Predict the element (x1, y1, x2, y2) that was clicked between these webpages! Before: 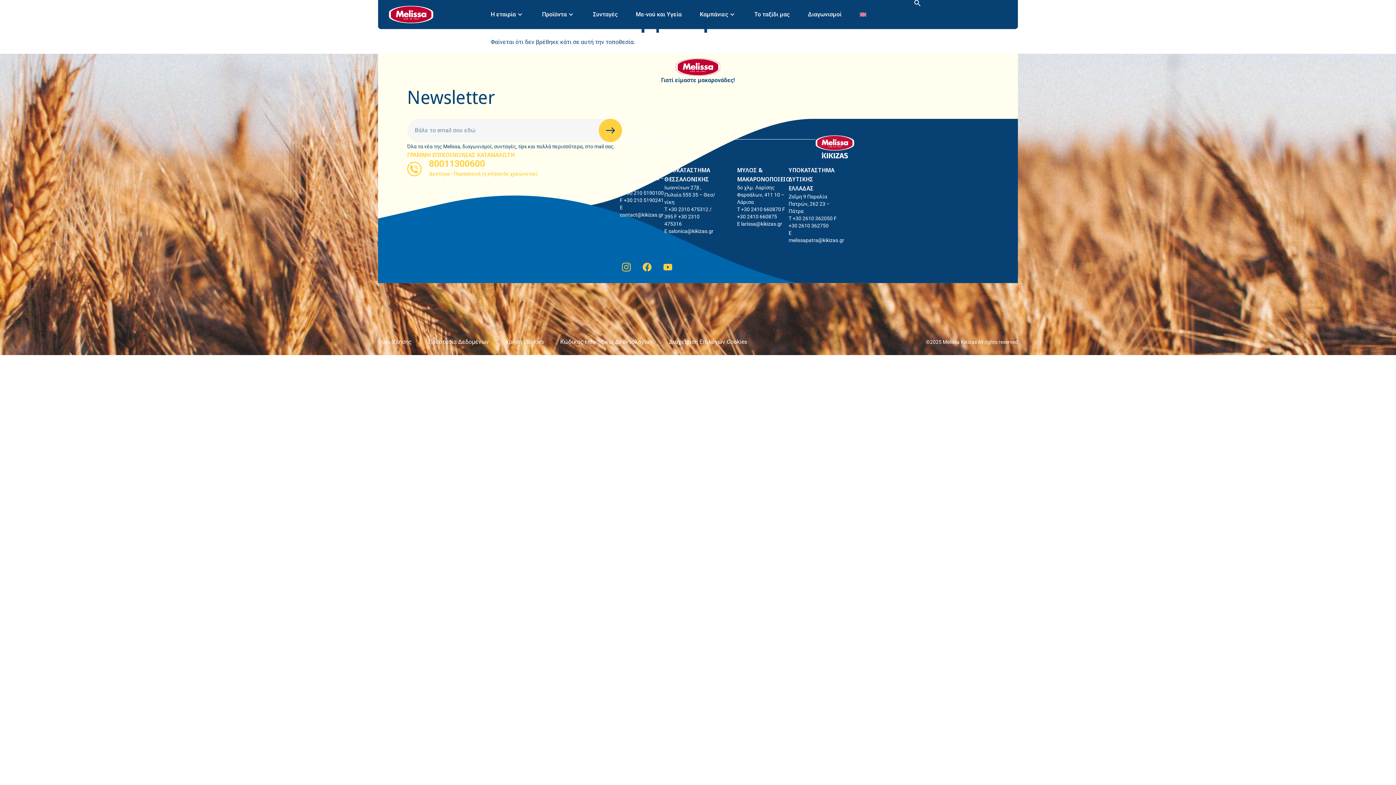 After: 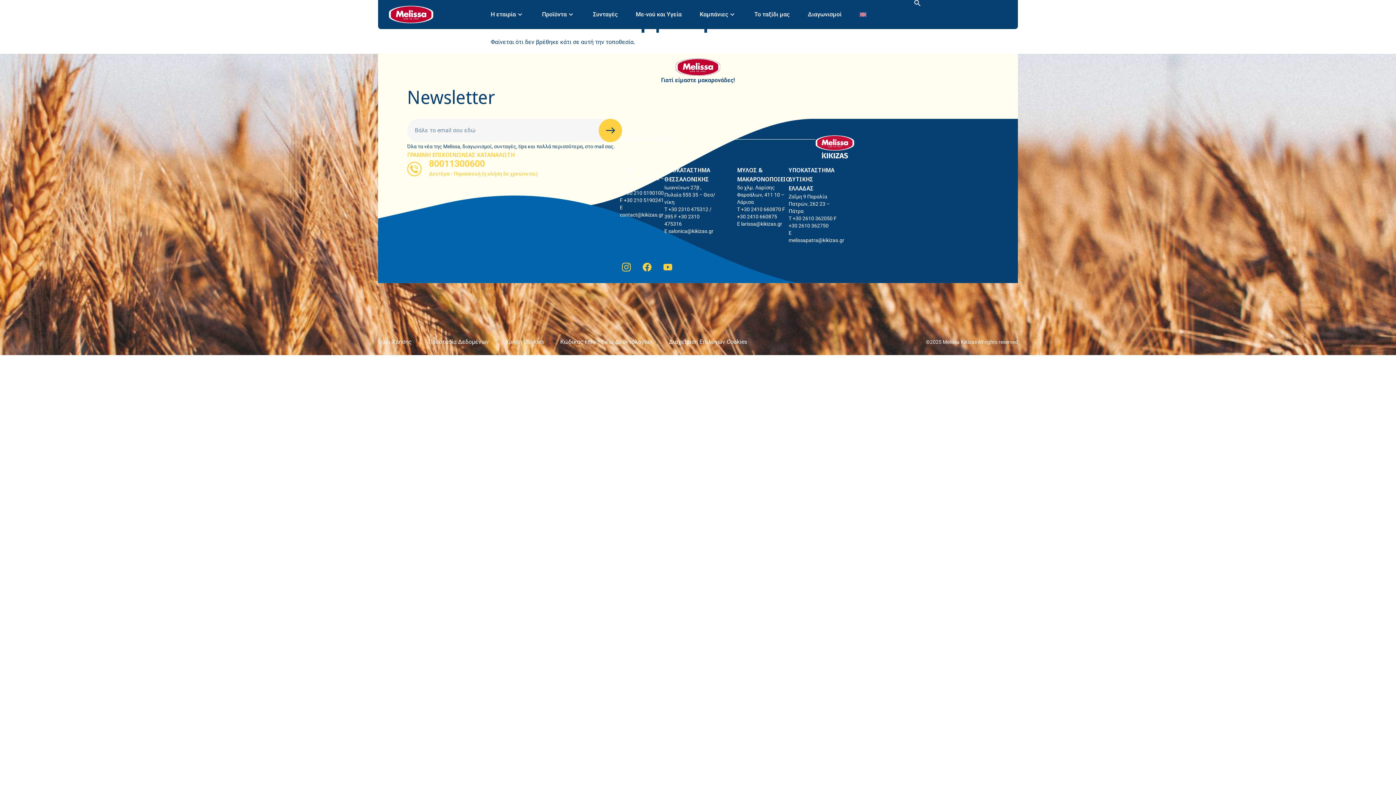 Action: bbox: (624, 190, 664, 196) label: +30 210 5190100